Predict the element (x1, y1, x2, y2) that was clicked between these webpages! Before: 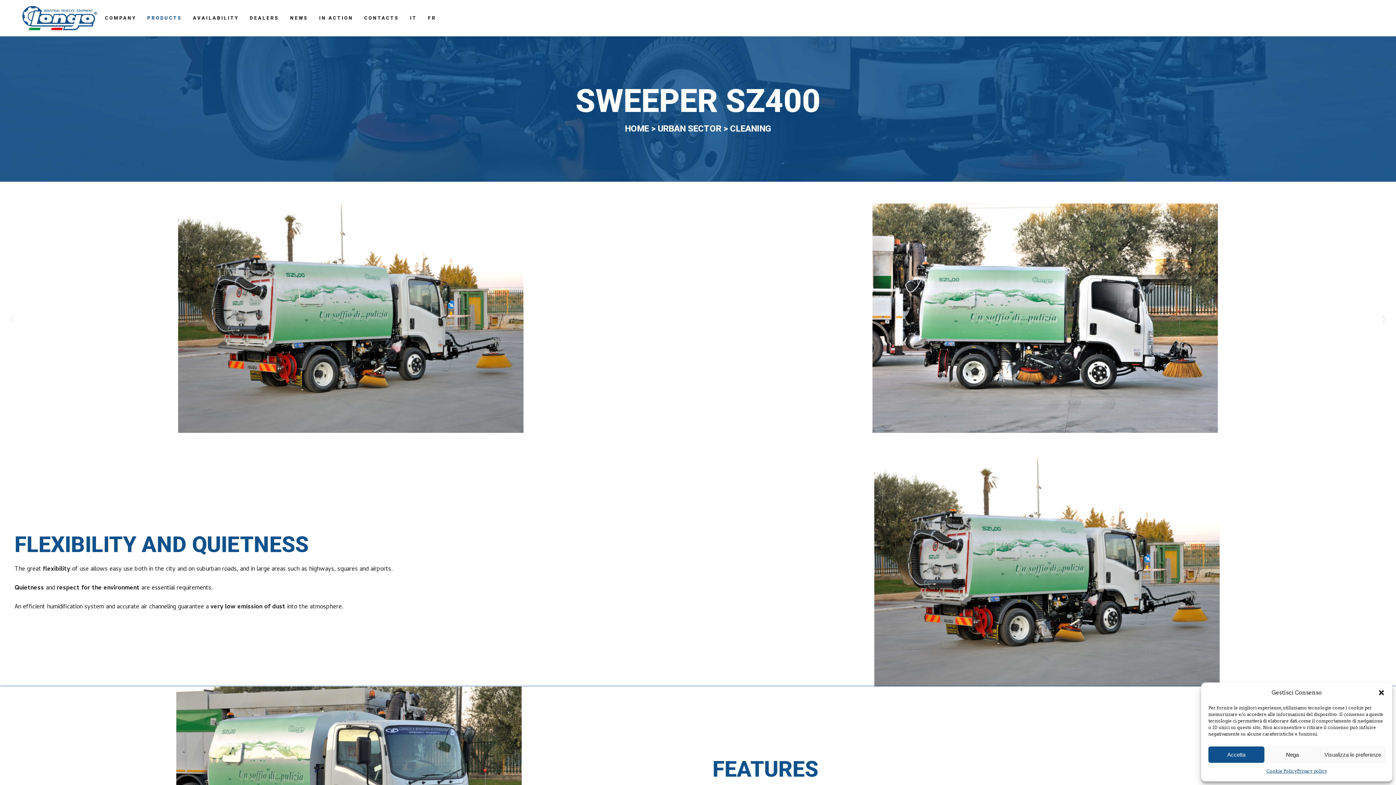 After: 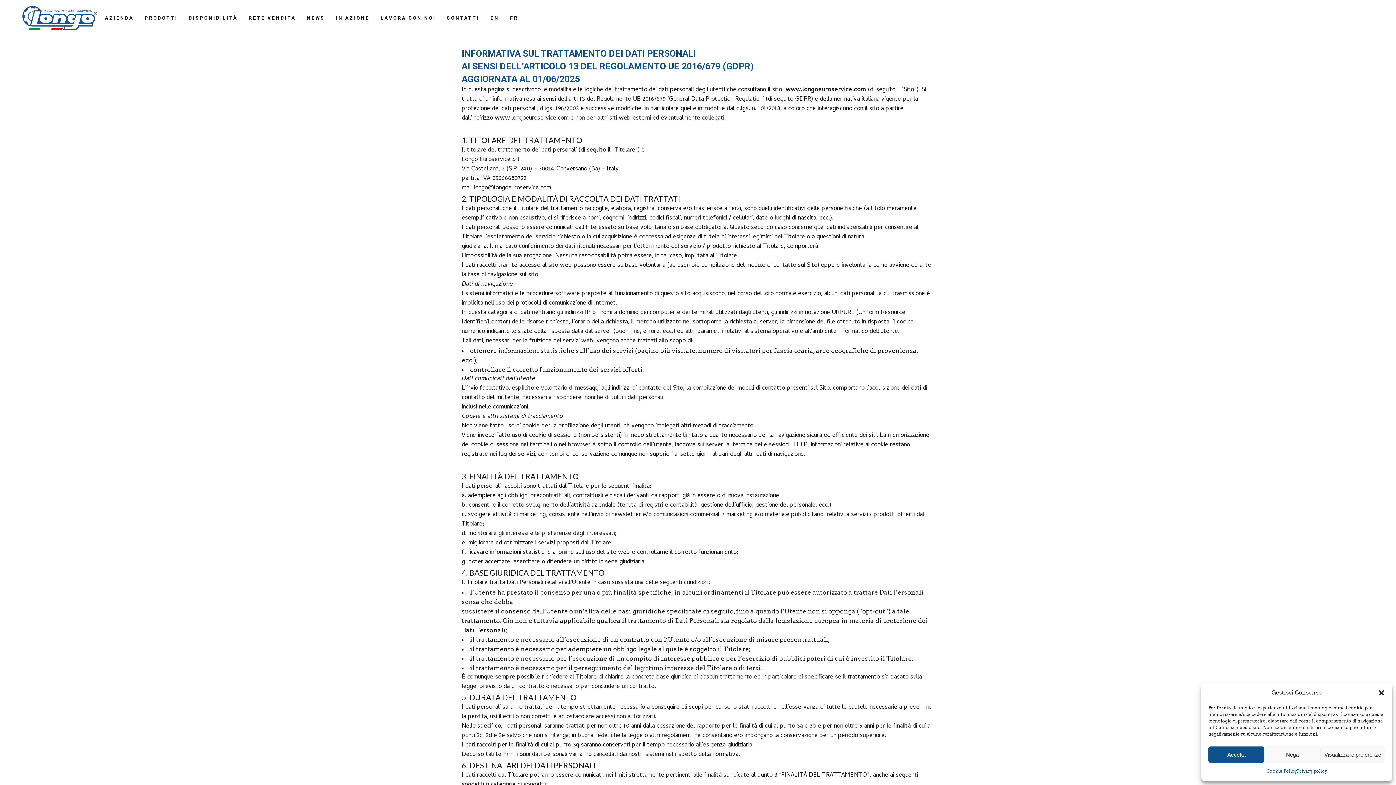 Action: bbox: (1297, 766, 1327, 776) label: Privacy policy